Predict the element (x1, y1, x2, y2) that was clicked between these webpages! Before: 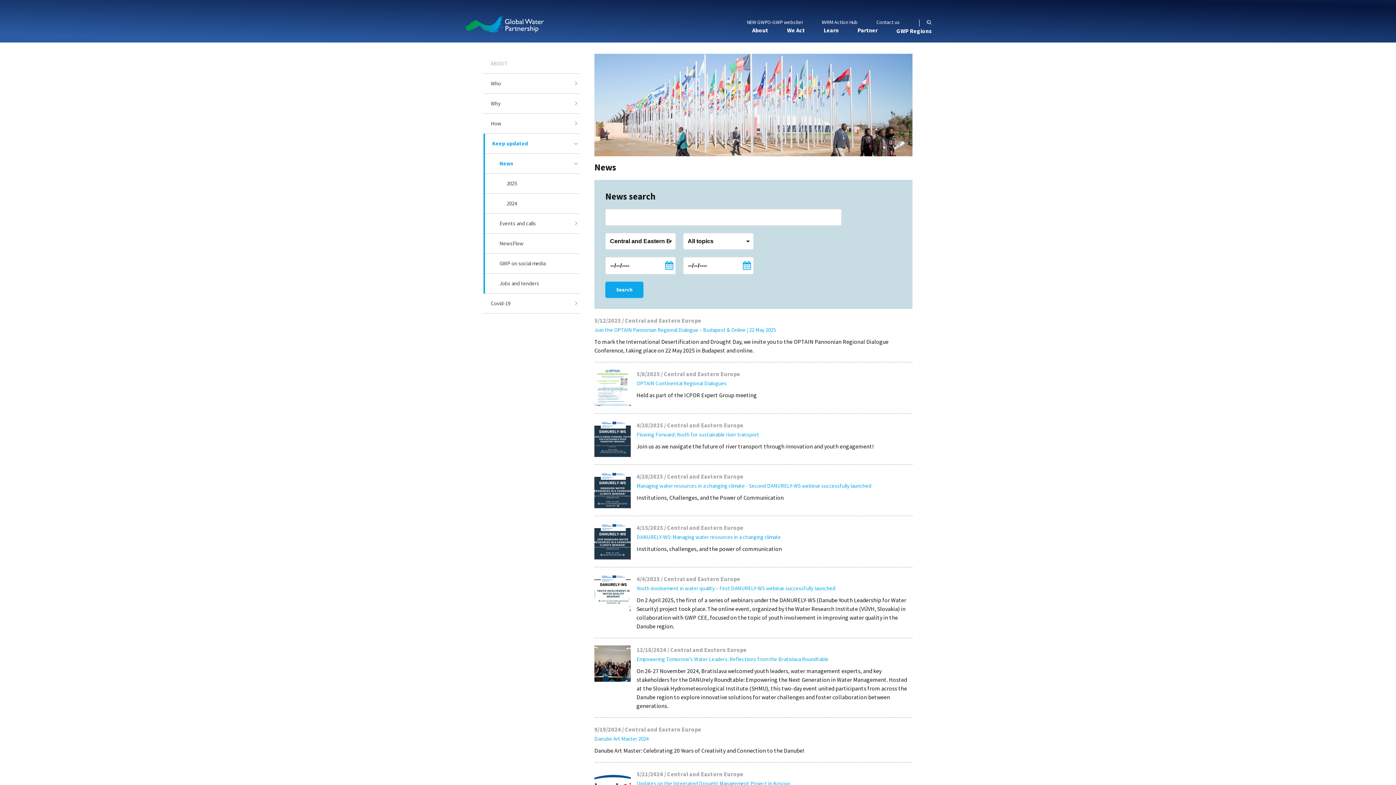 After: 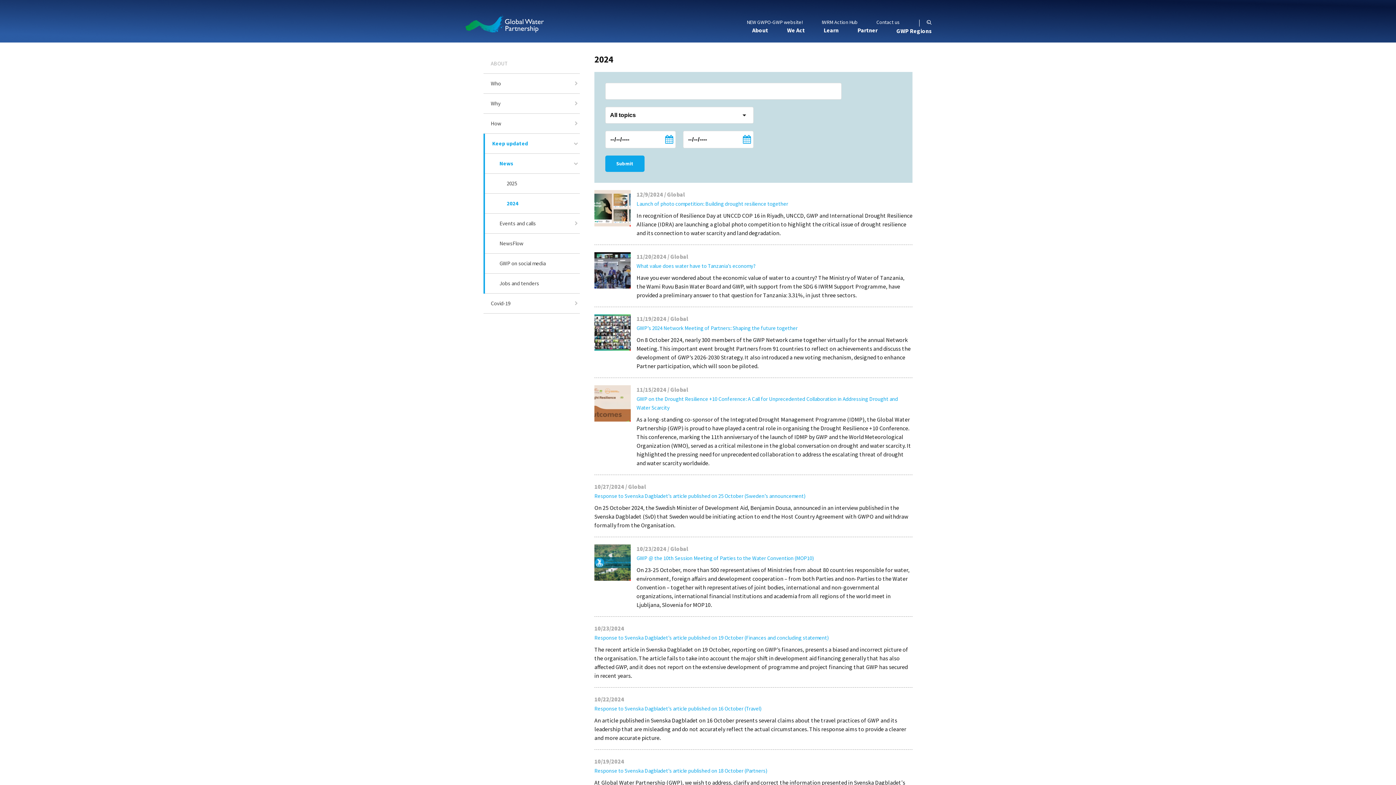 Action: label: 2024 bbox: (485, 193, 580, 213)